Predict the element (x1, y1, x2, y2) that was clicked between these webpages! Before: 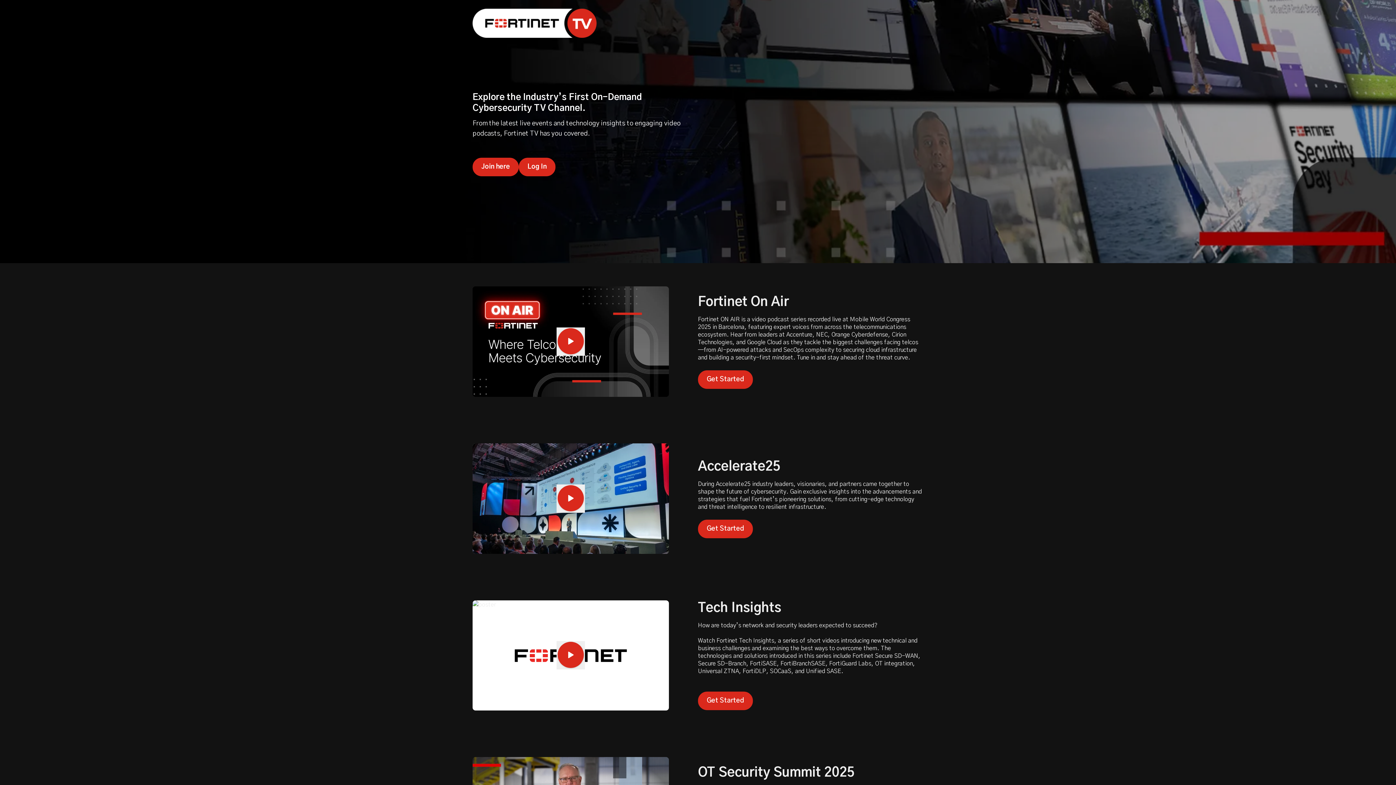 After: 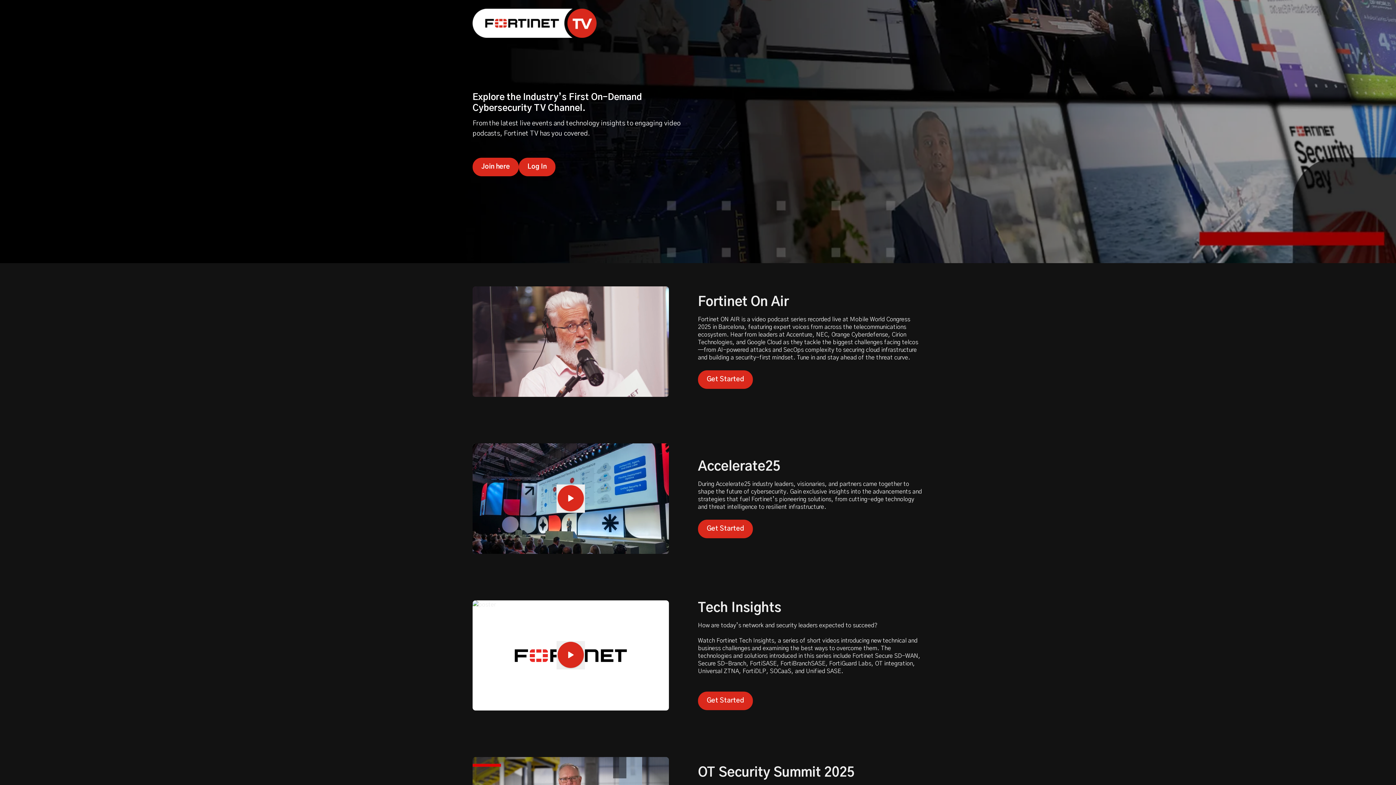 Action: bbox: (556, 327, 585, 355) label: Play Video